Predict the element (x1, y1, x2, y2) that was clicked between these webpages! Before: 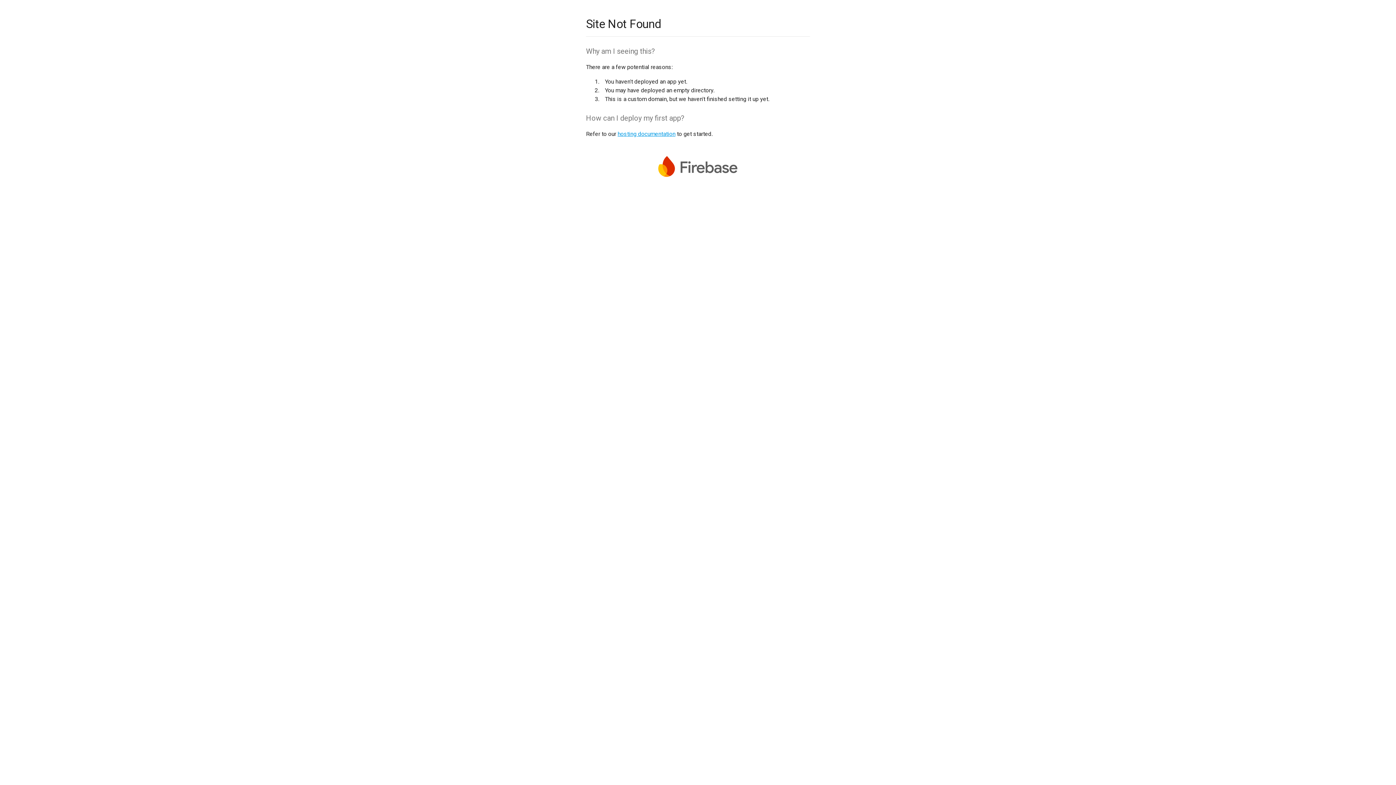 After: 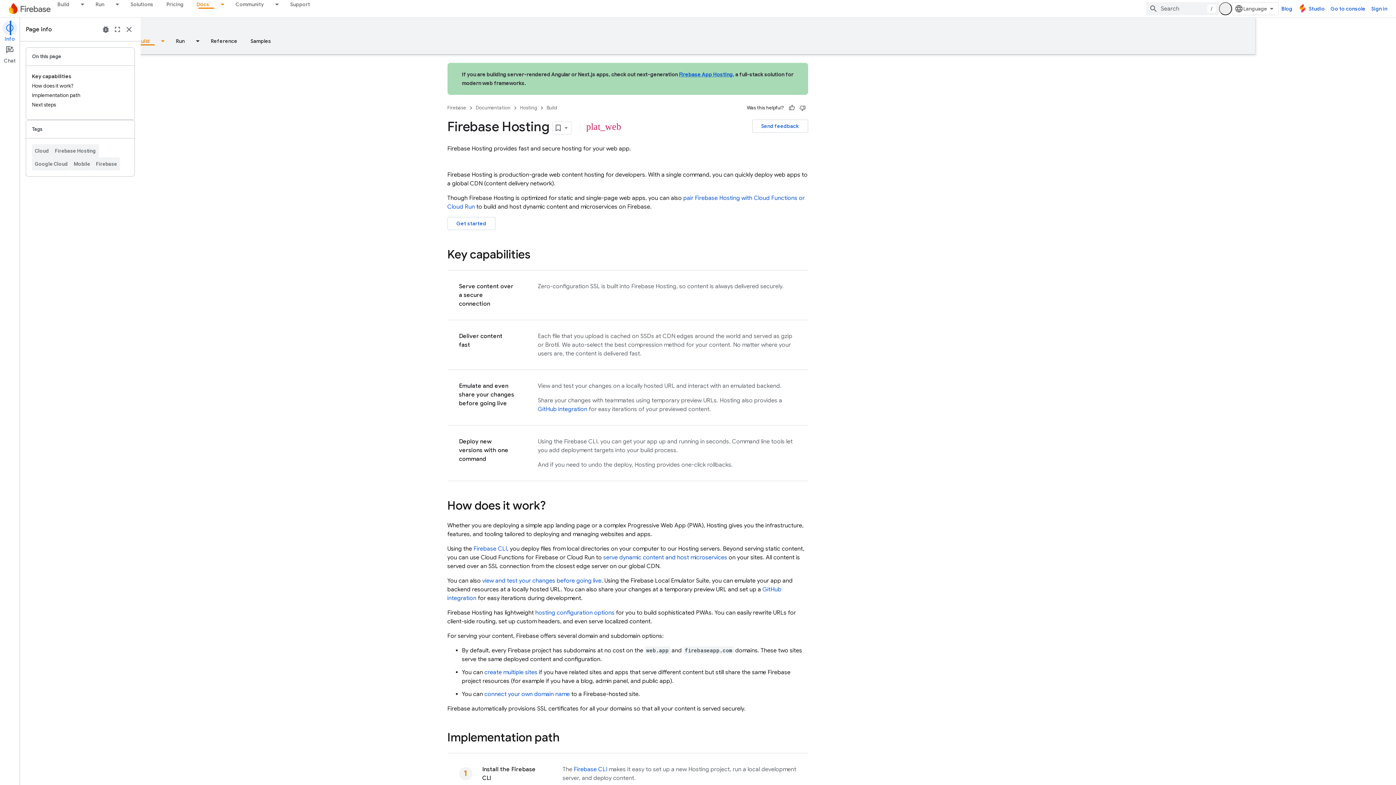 Action: bbox: (617, 130, 675, 137) label: hosting documentation